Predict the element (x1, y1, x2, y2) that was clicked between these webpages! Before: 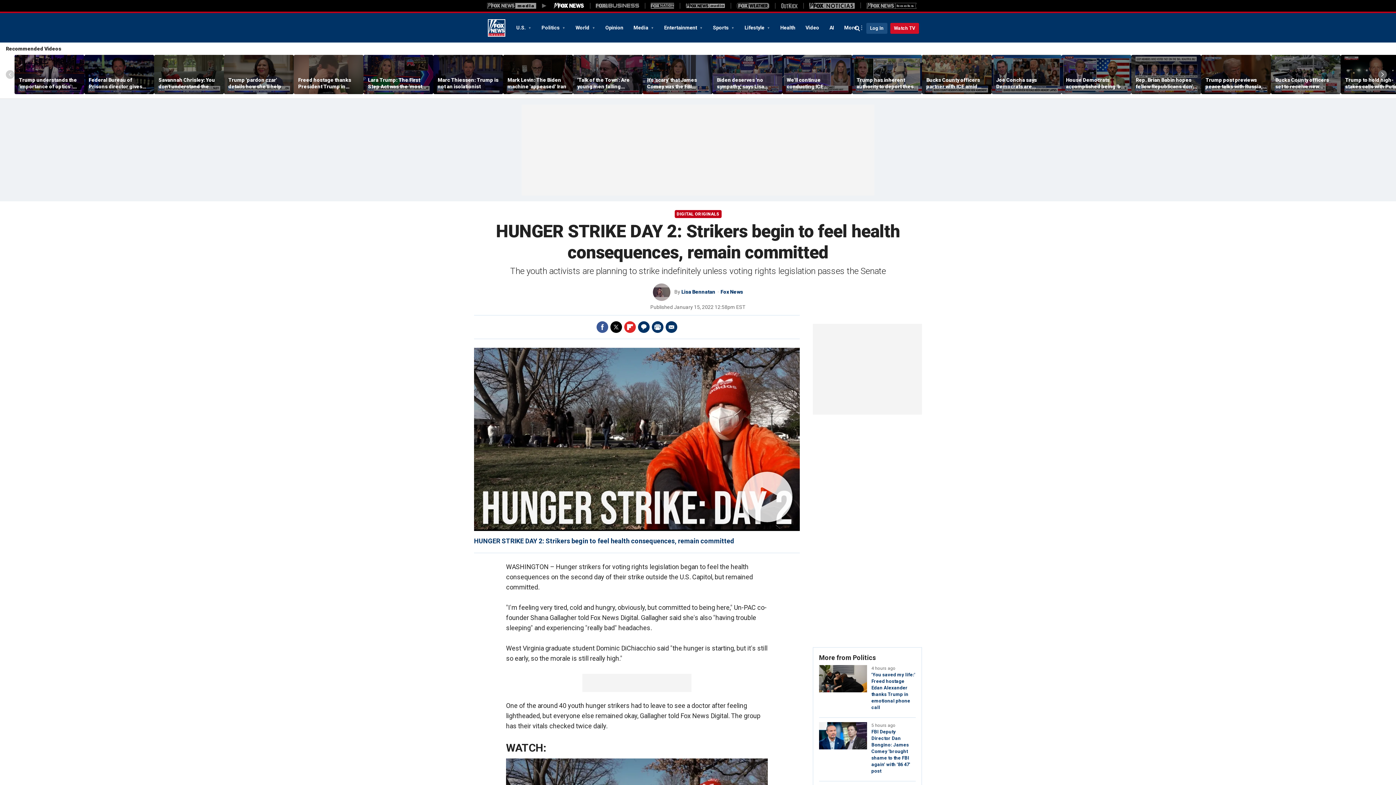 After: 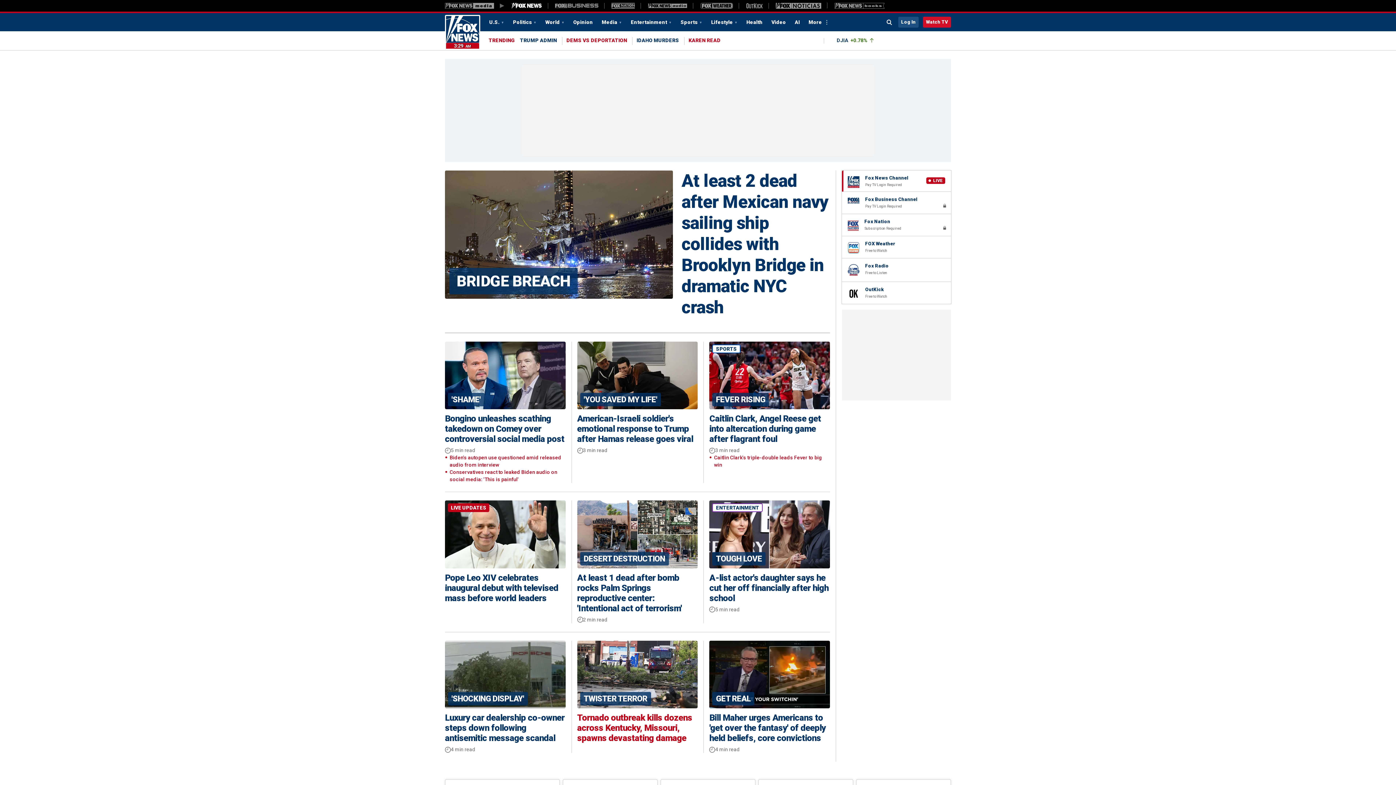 Action: label: Fox News bbox: (488, 19, 505, 36)